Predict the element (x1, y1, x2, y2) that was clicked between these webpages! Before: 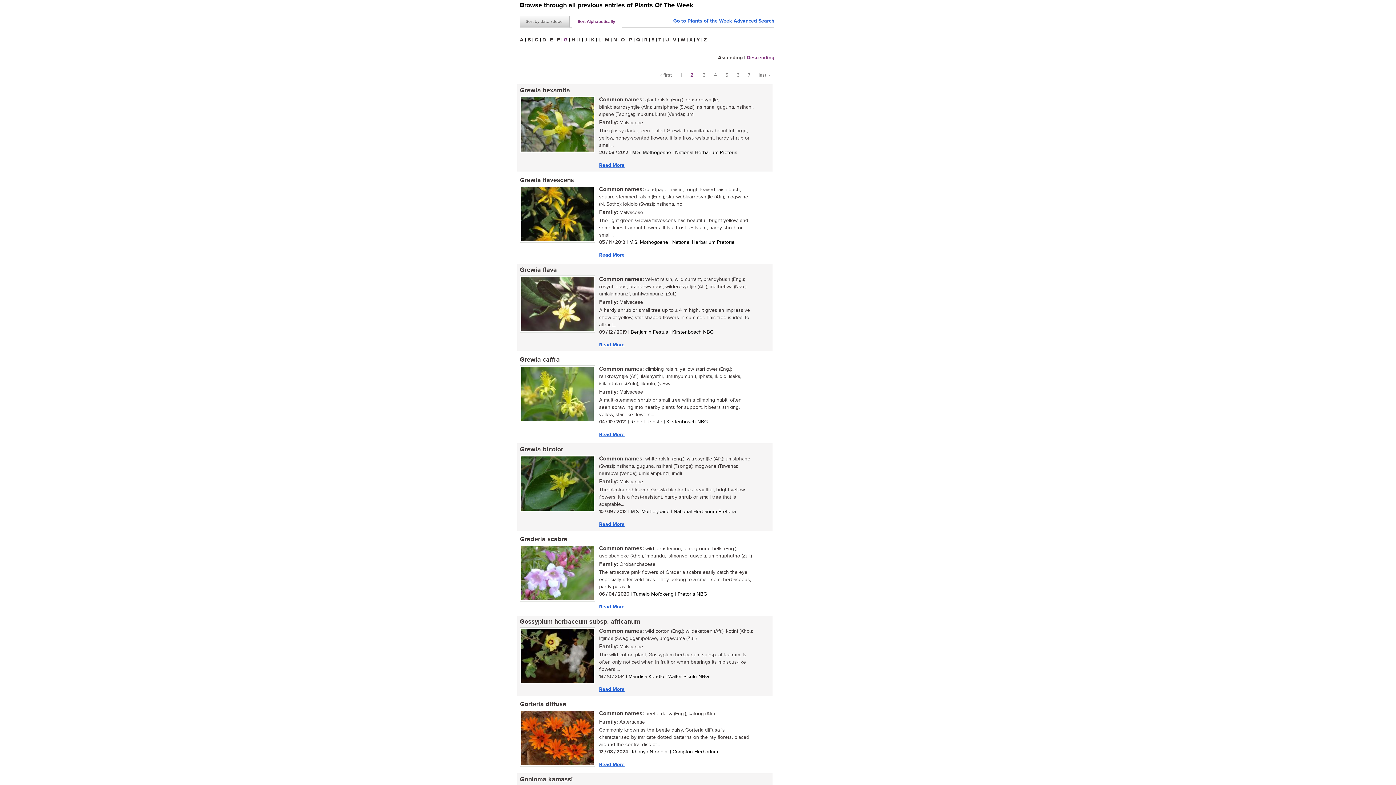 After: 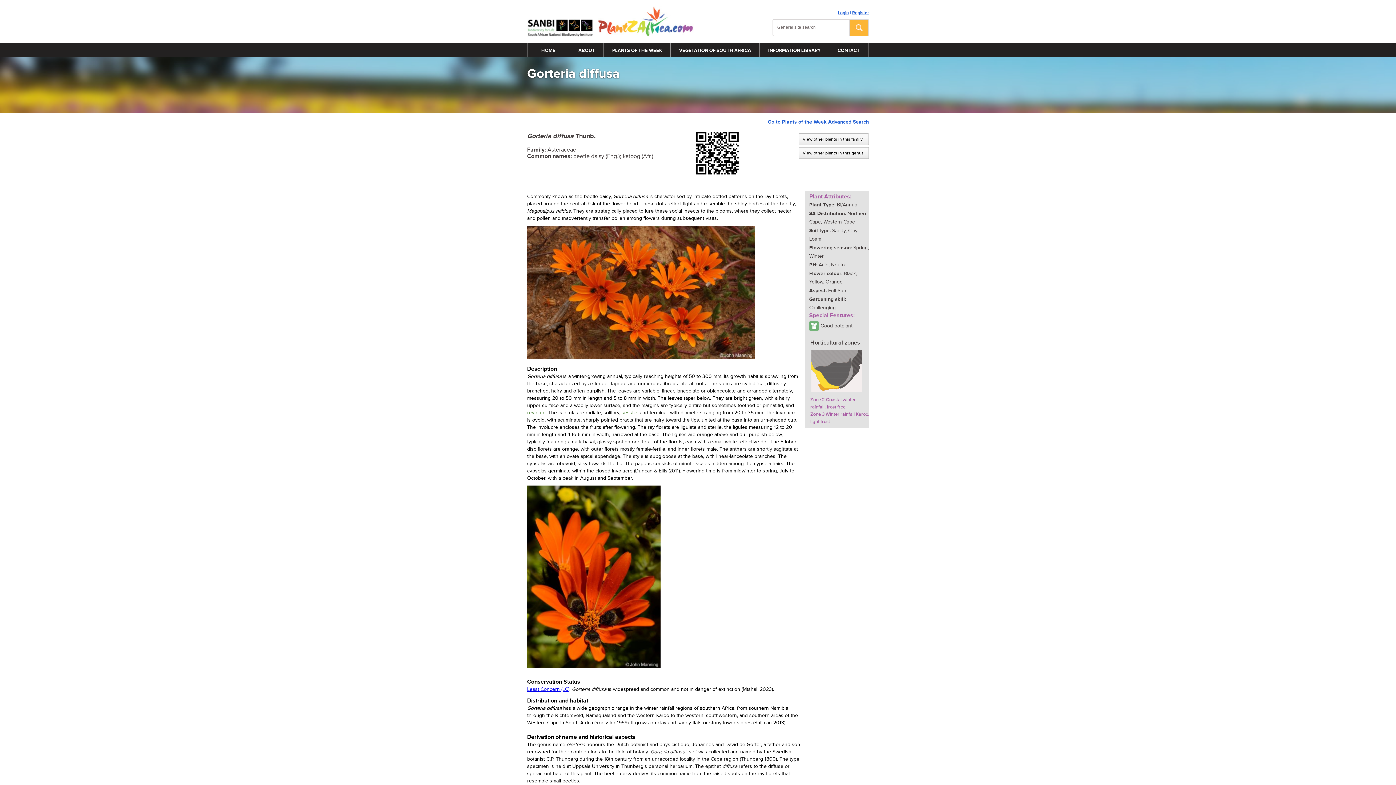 Action: label: Read More bbox: (599, 761, 624, 768)